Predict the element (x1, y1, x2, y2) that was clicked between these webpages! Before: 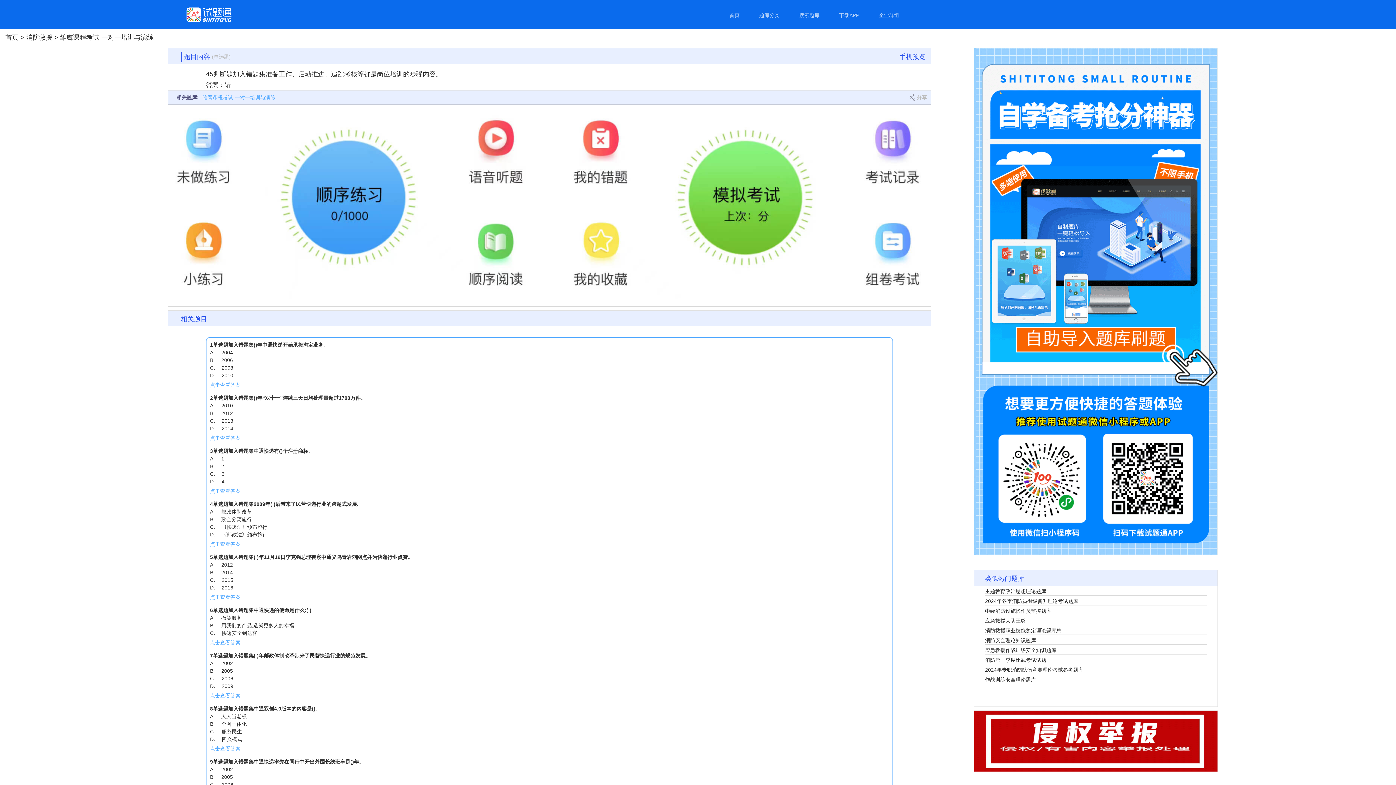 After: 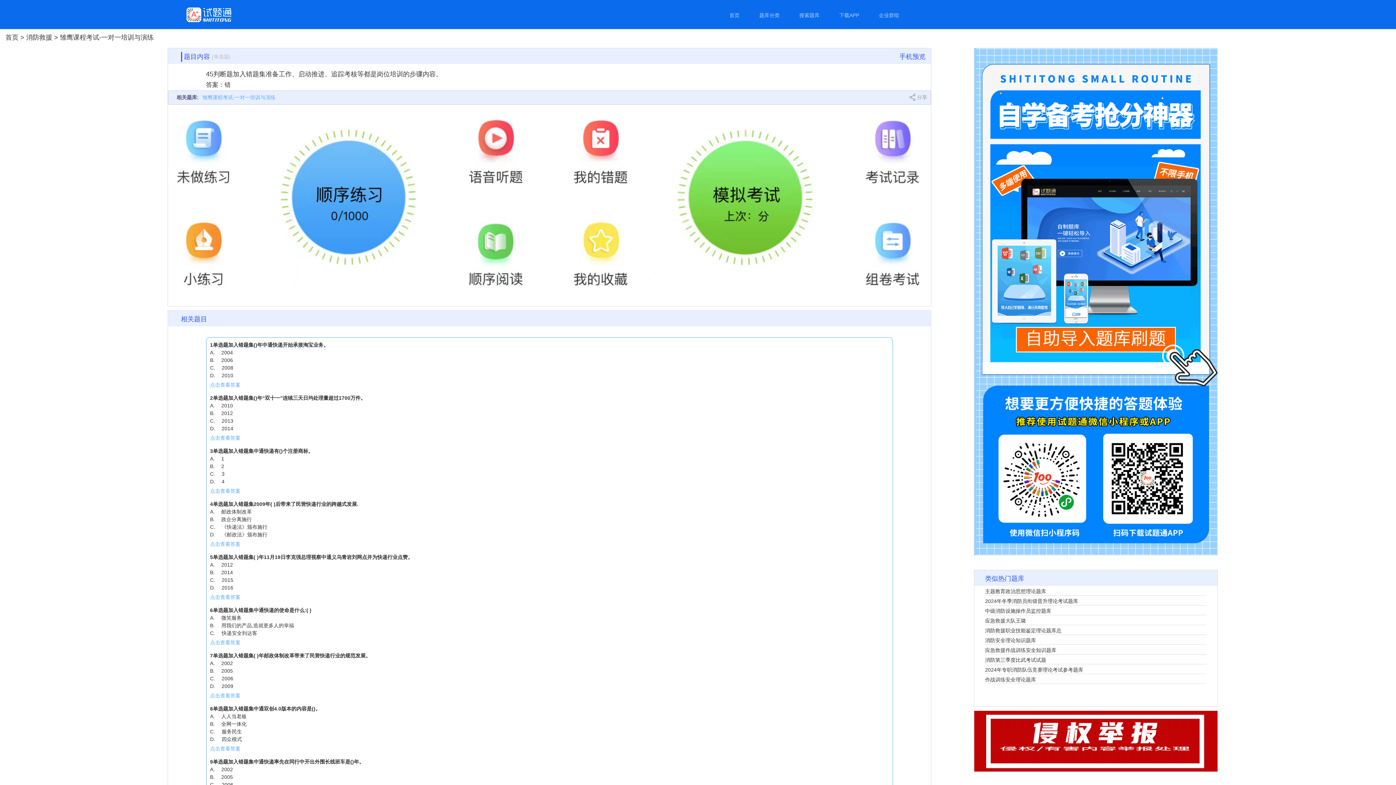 Action: bbox: (210, 540, 889, 548) label: 点击查看答案